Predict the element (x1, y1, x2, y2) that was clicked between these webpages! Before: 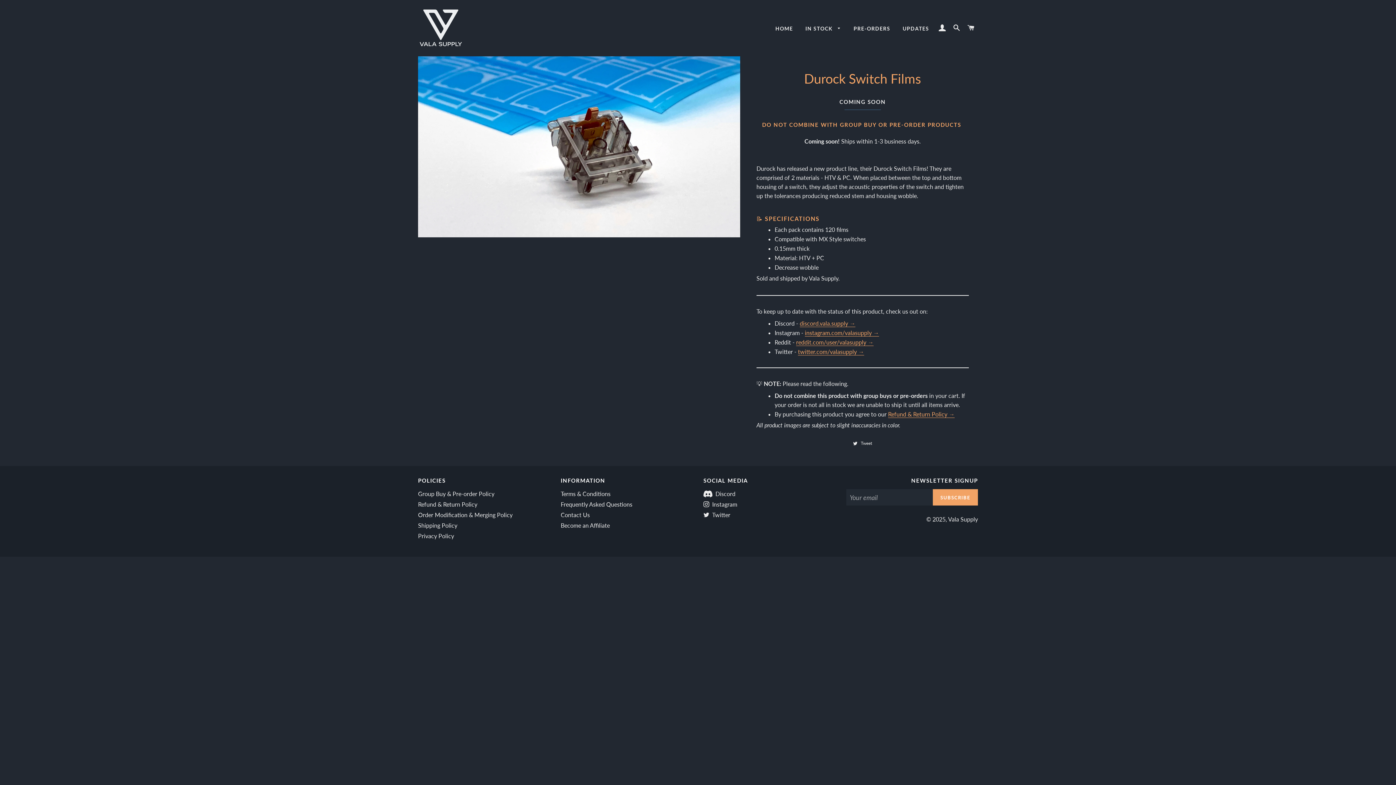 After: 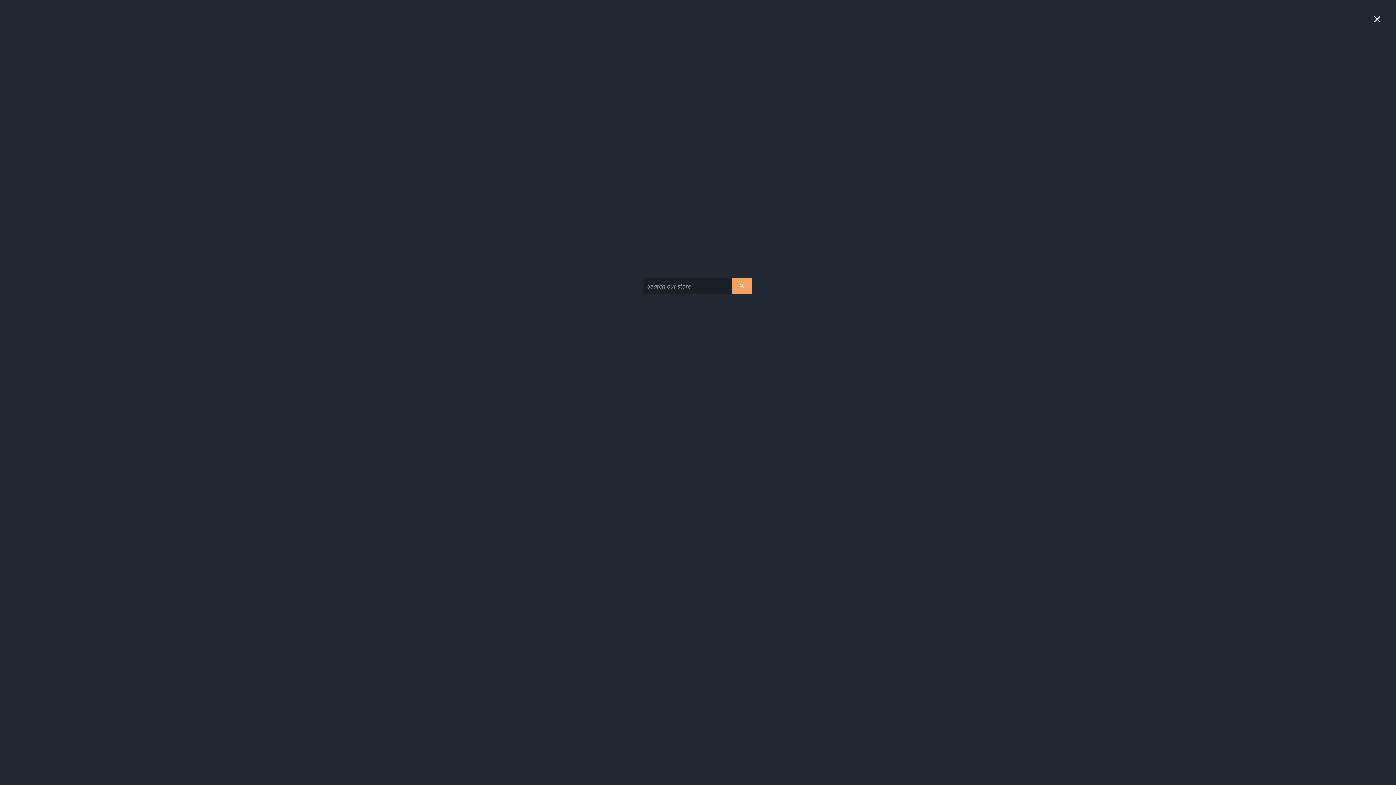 Action: bbox: (950, 17, 963, 38) label: SEARCH